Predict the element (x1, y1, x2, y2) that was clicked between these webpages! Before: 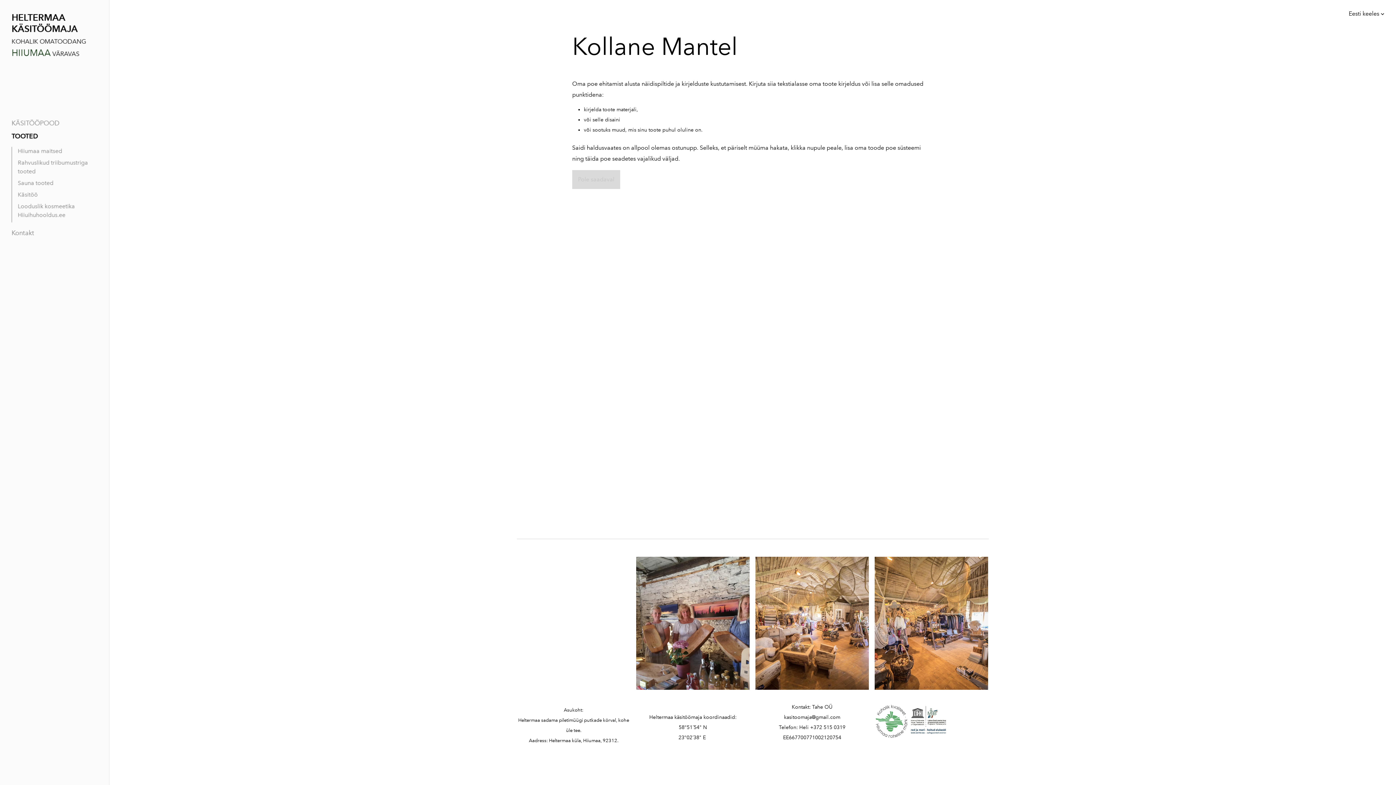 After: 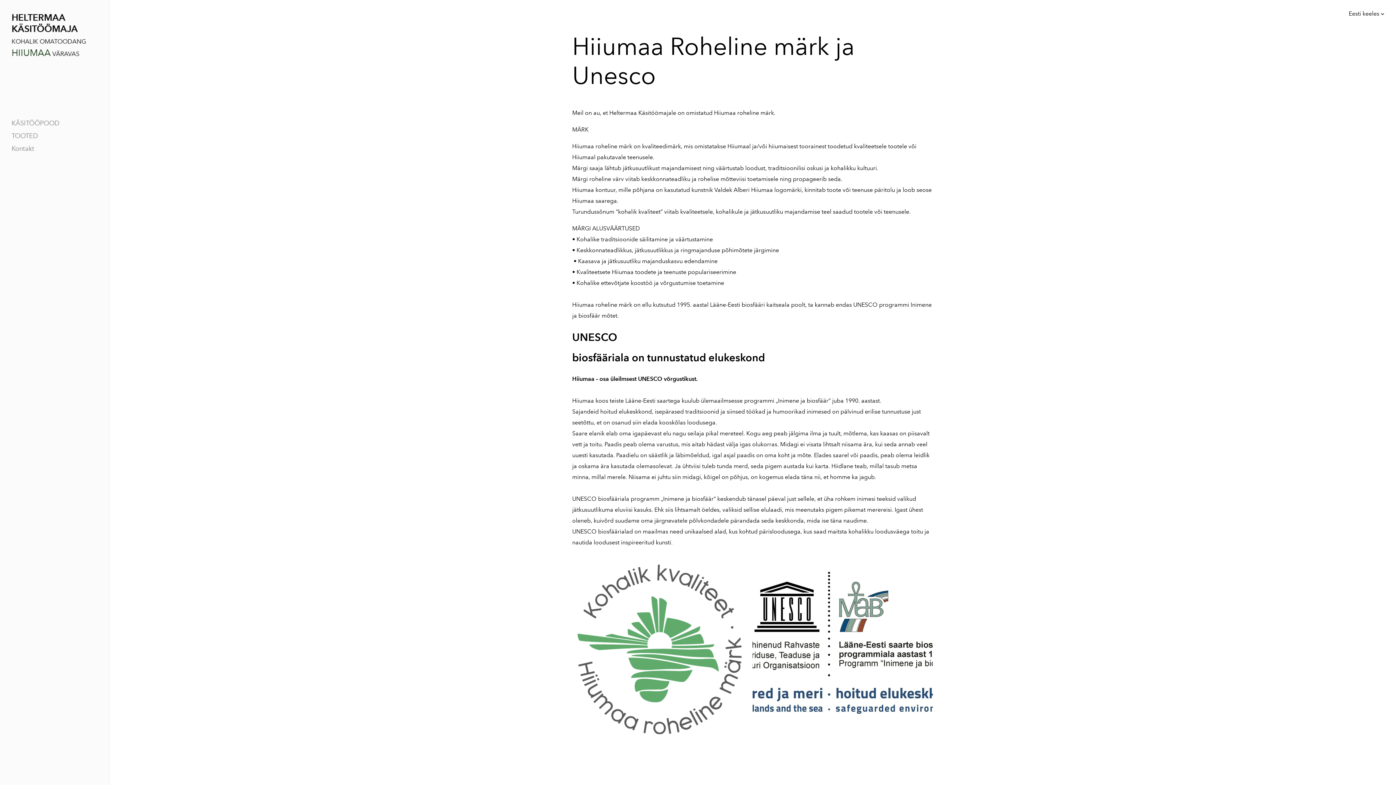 Action: bbox: (911, 703, 946, 738)